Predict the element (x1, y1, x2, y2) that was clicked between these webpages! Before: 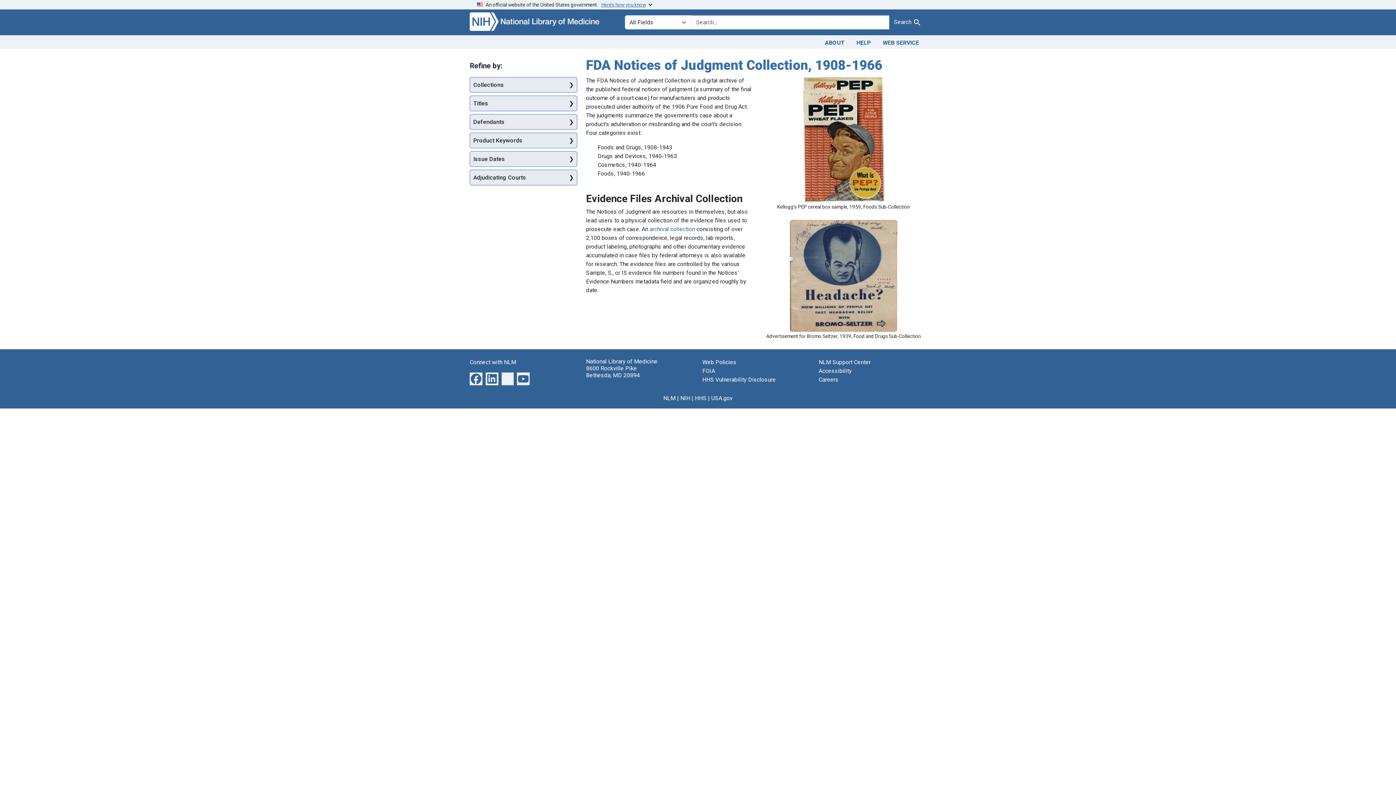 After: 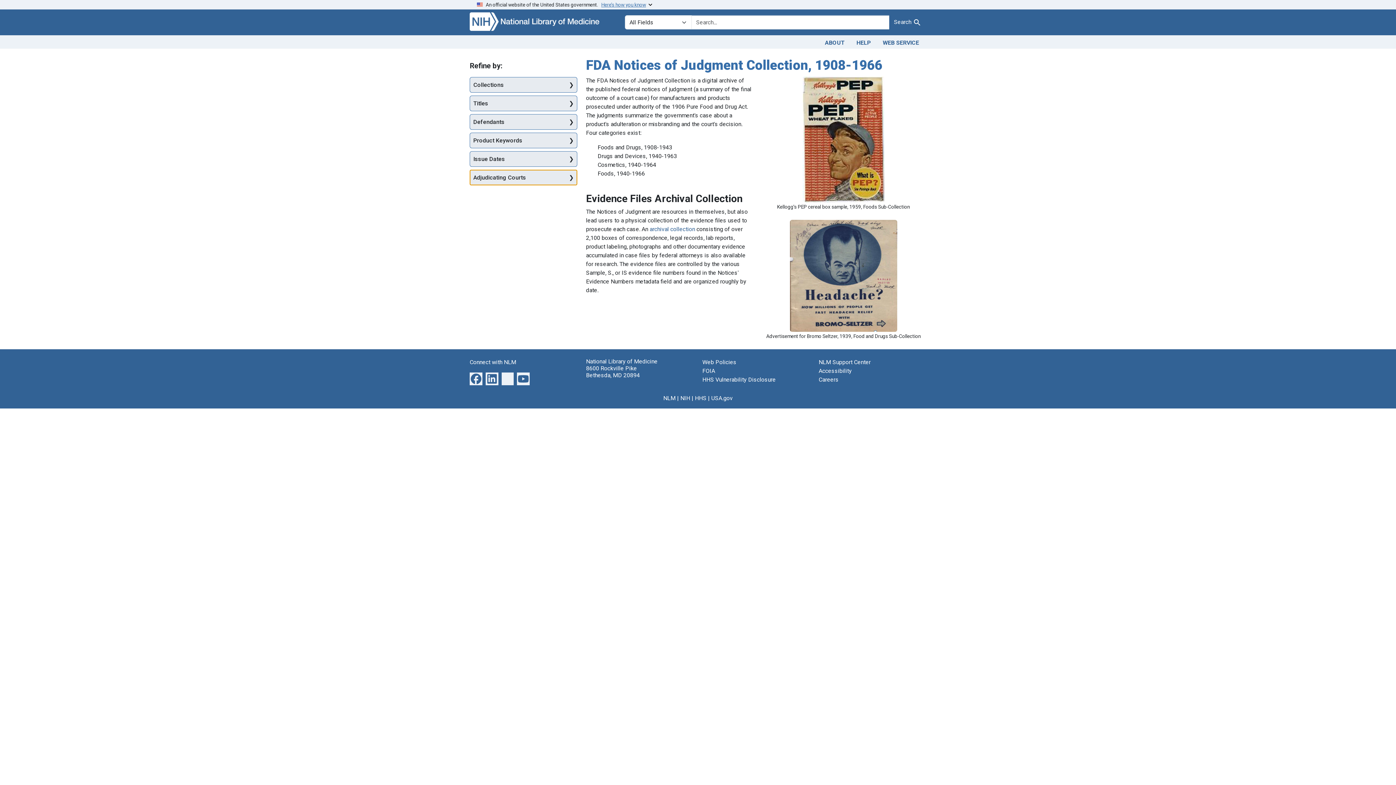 Action: label: Adjudicating Courts bbox: (470, 170, 577, 184)